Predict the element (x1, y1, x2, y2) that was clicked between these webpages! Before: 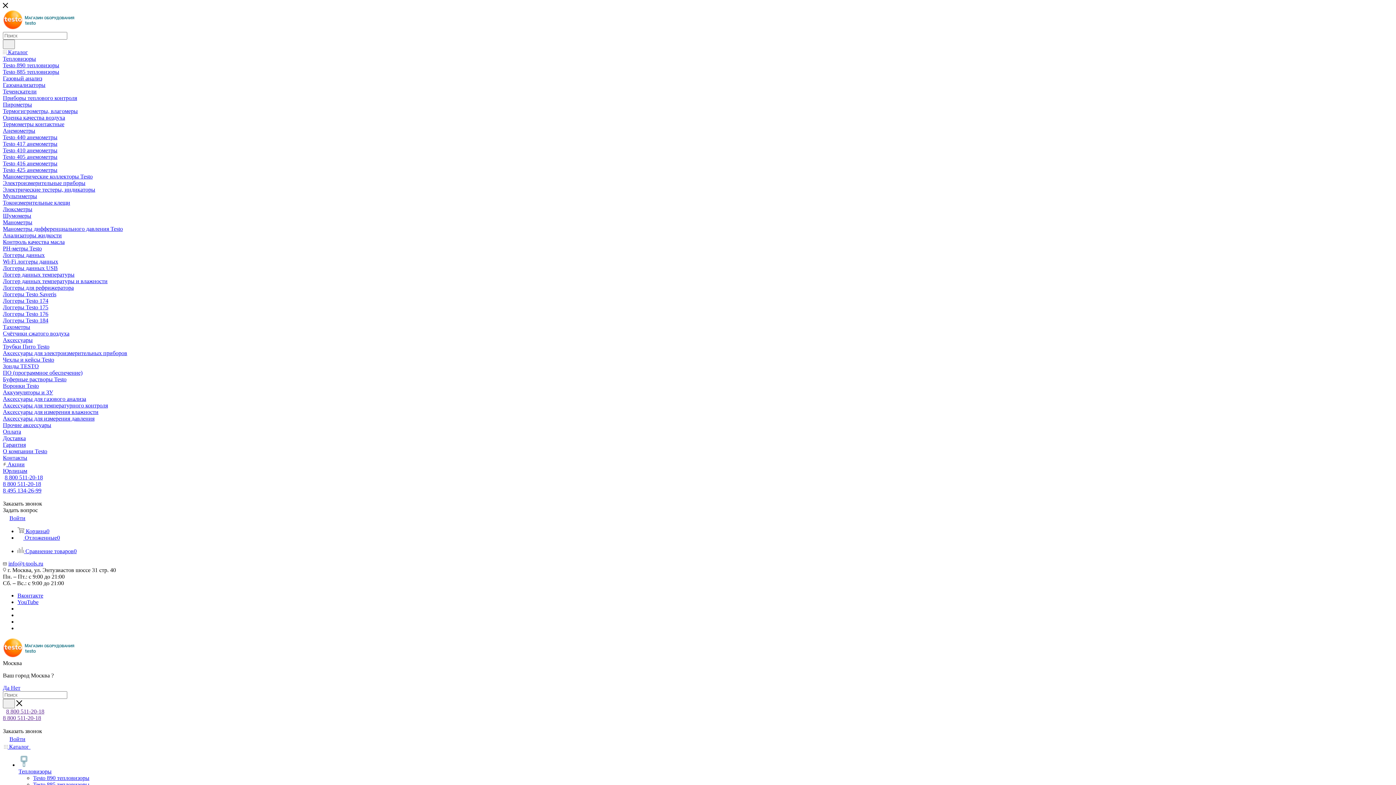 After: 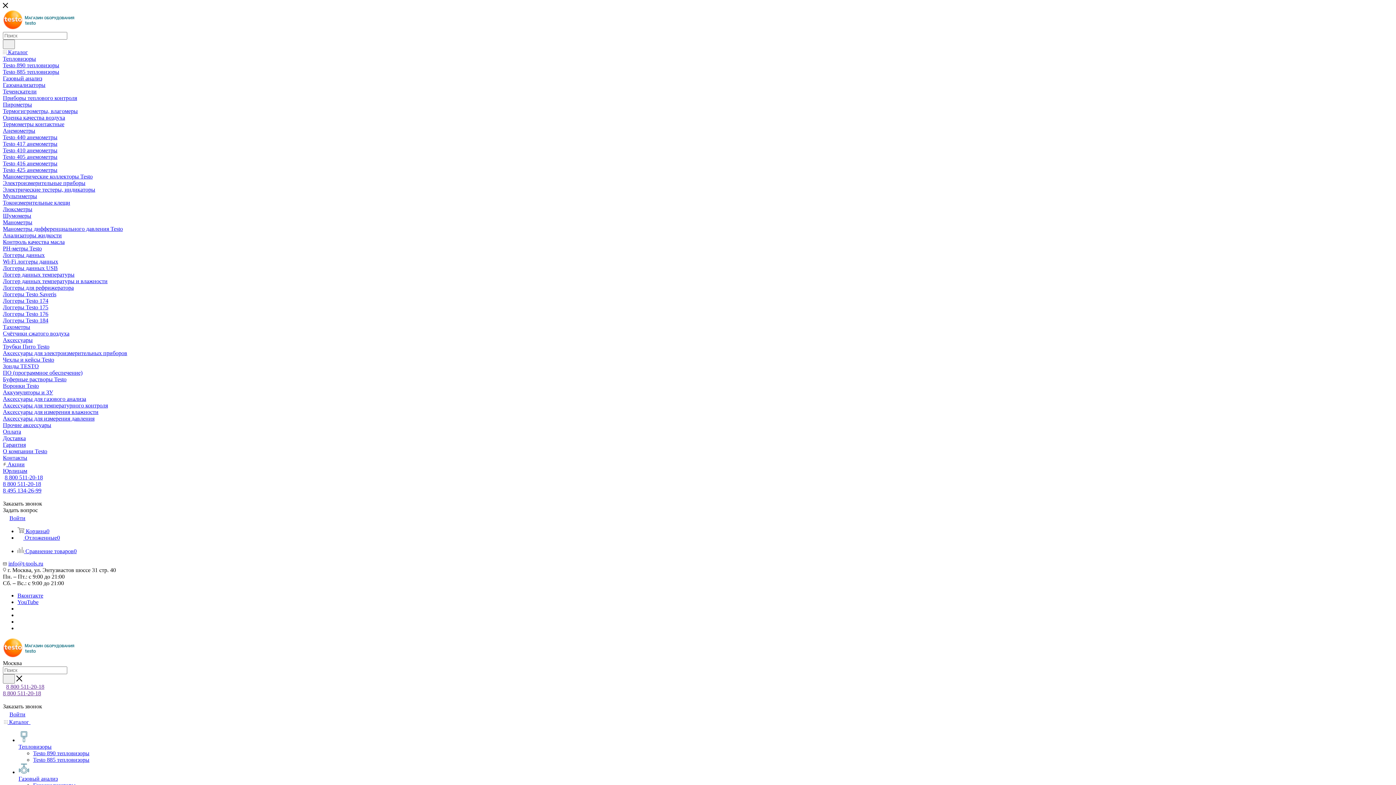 Action: label: Testo 417 анемометры bbox: (2, 140, 57, 146)